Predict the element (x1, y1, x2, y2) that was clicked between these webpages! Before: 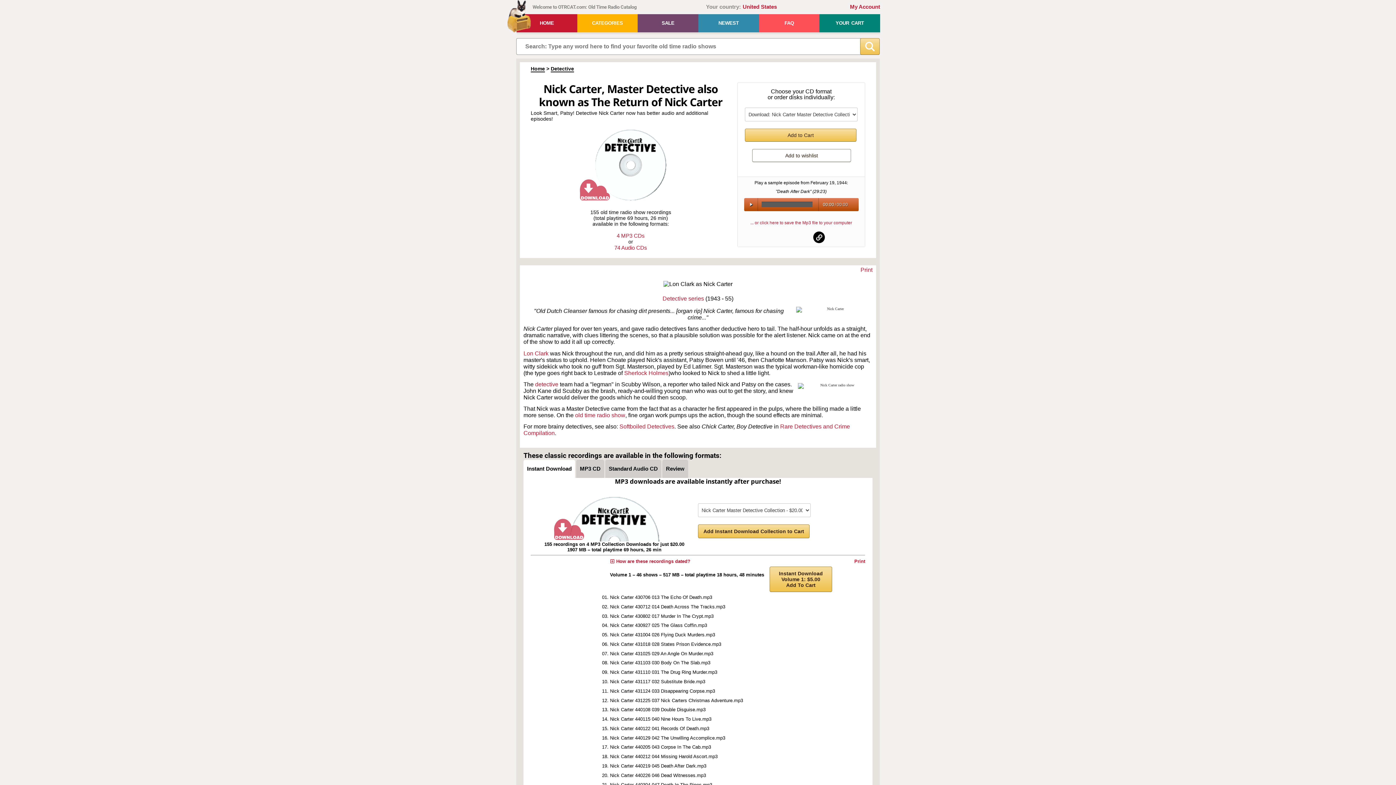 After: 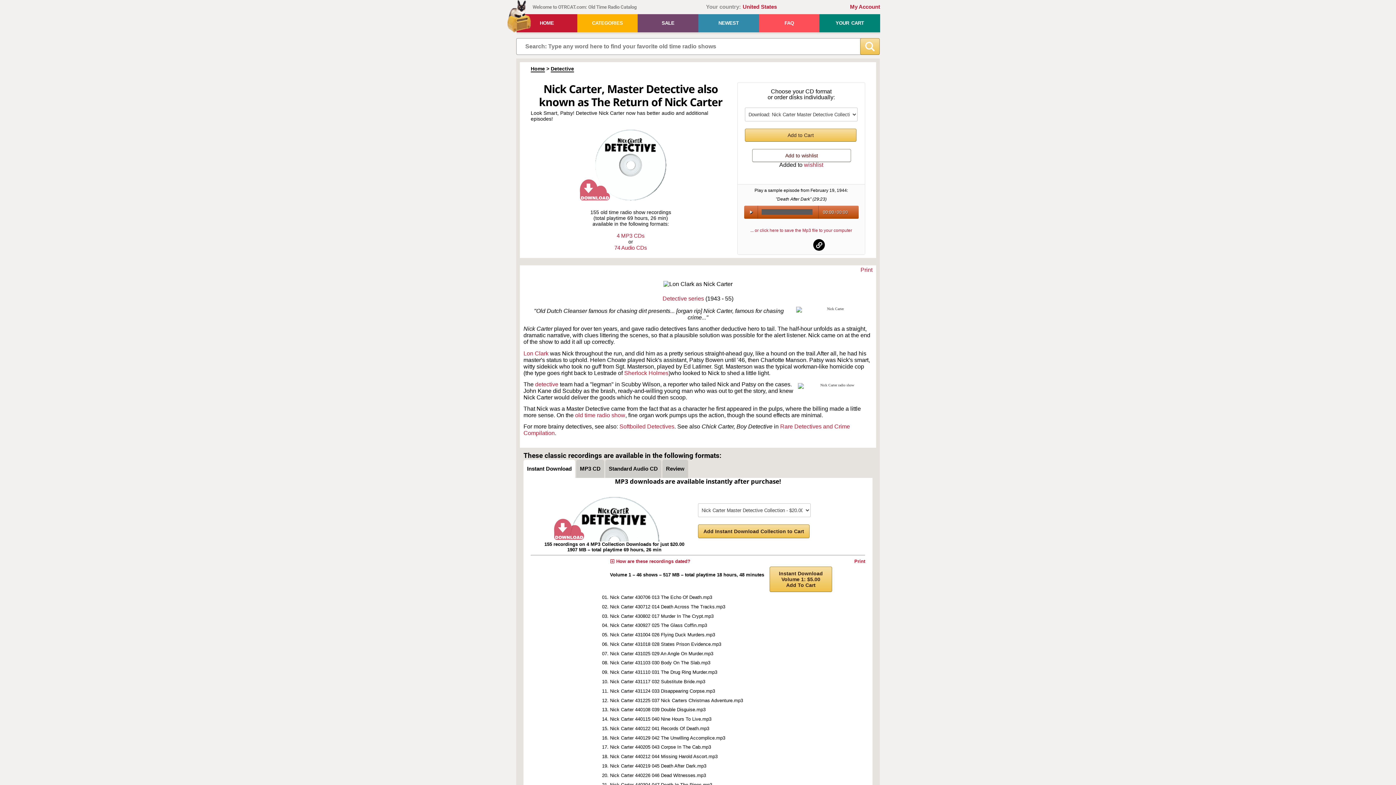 Action: label: Add to wishlist bbox: (752, 149, 851, 162)